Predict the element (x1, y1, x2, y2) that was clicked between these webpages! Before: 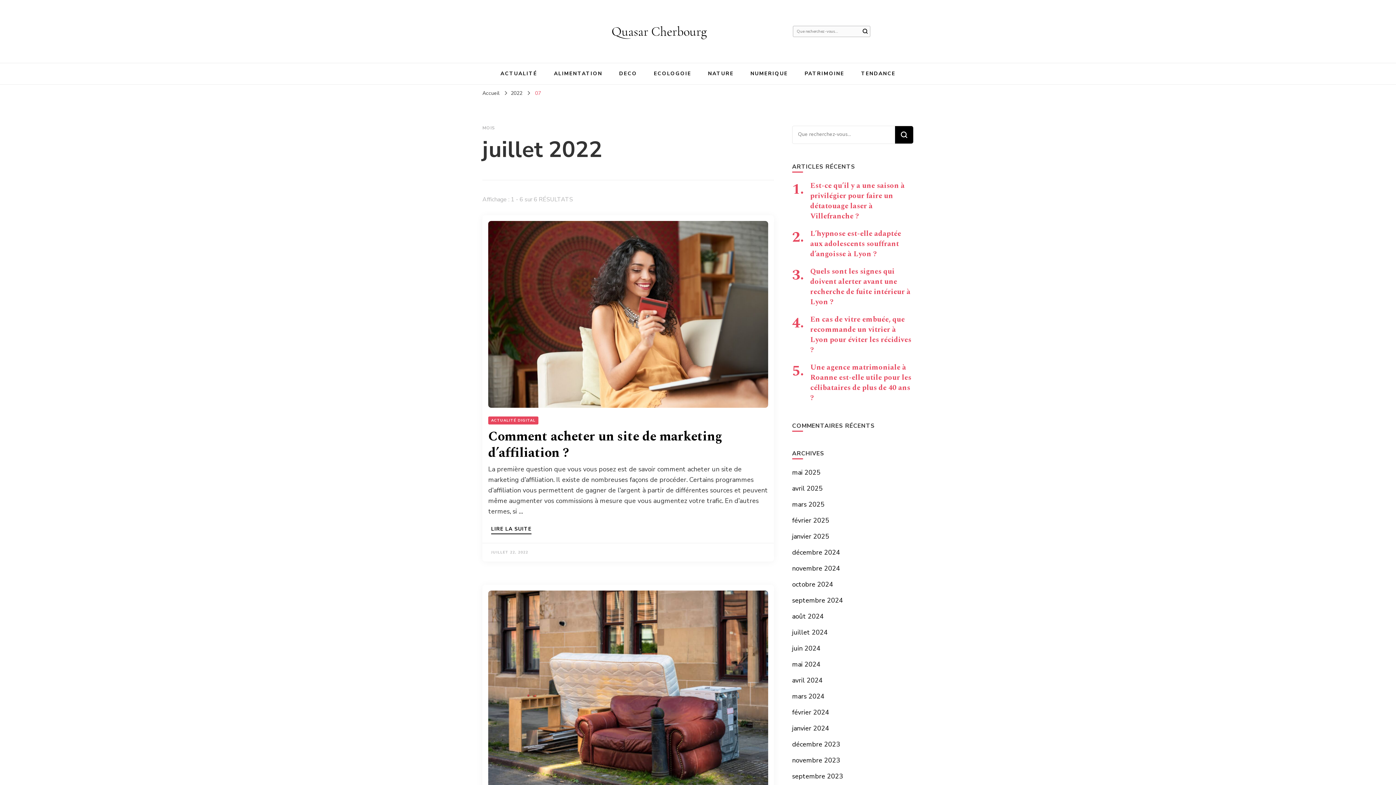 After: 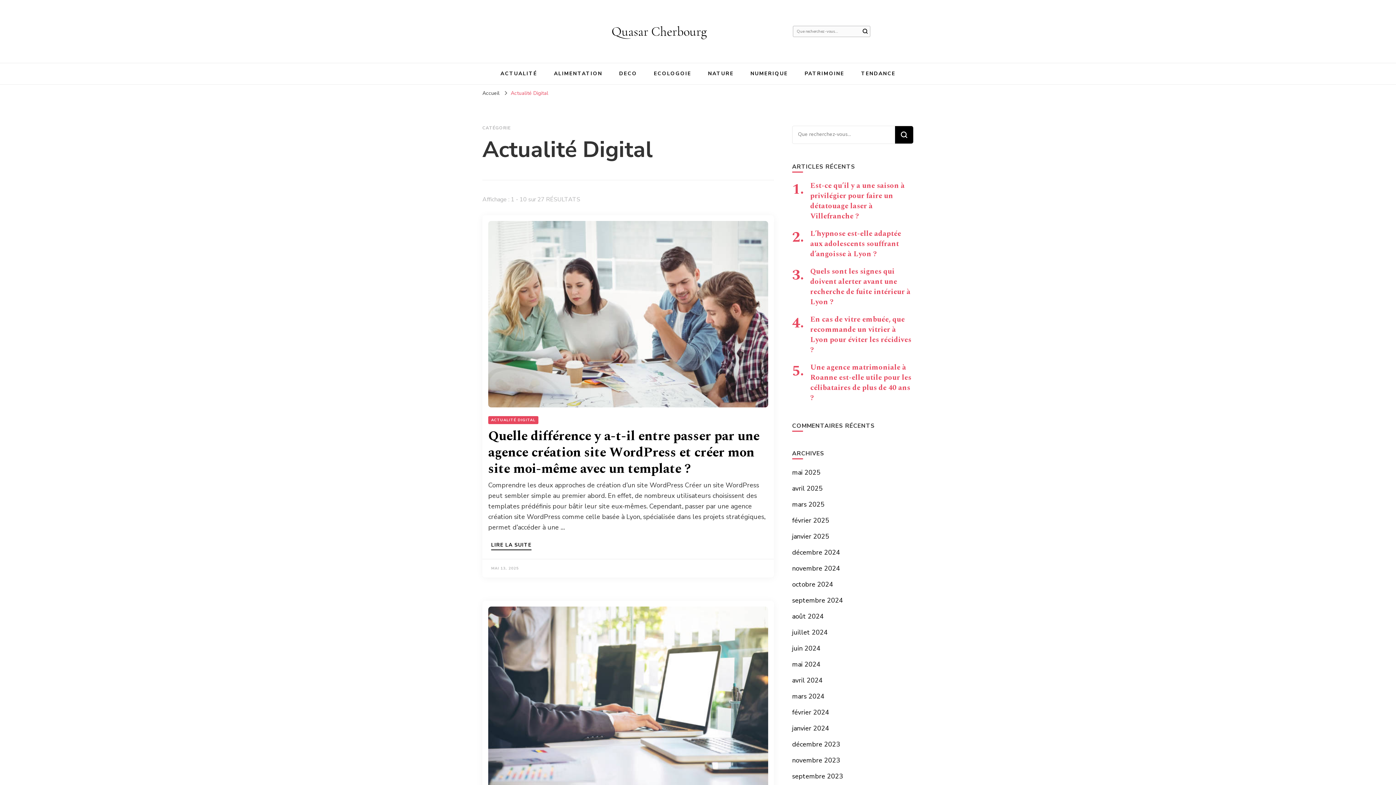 Action: label: ACTUALITÉ DIGITAL bbox: (488, 416, 538, 424)